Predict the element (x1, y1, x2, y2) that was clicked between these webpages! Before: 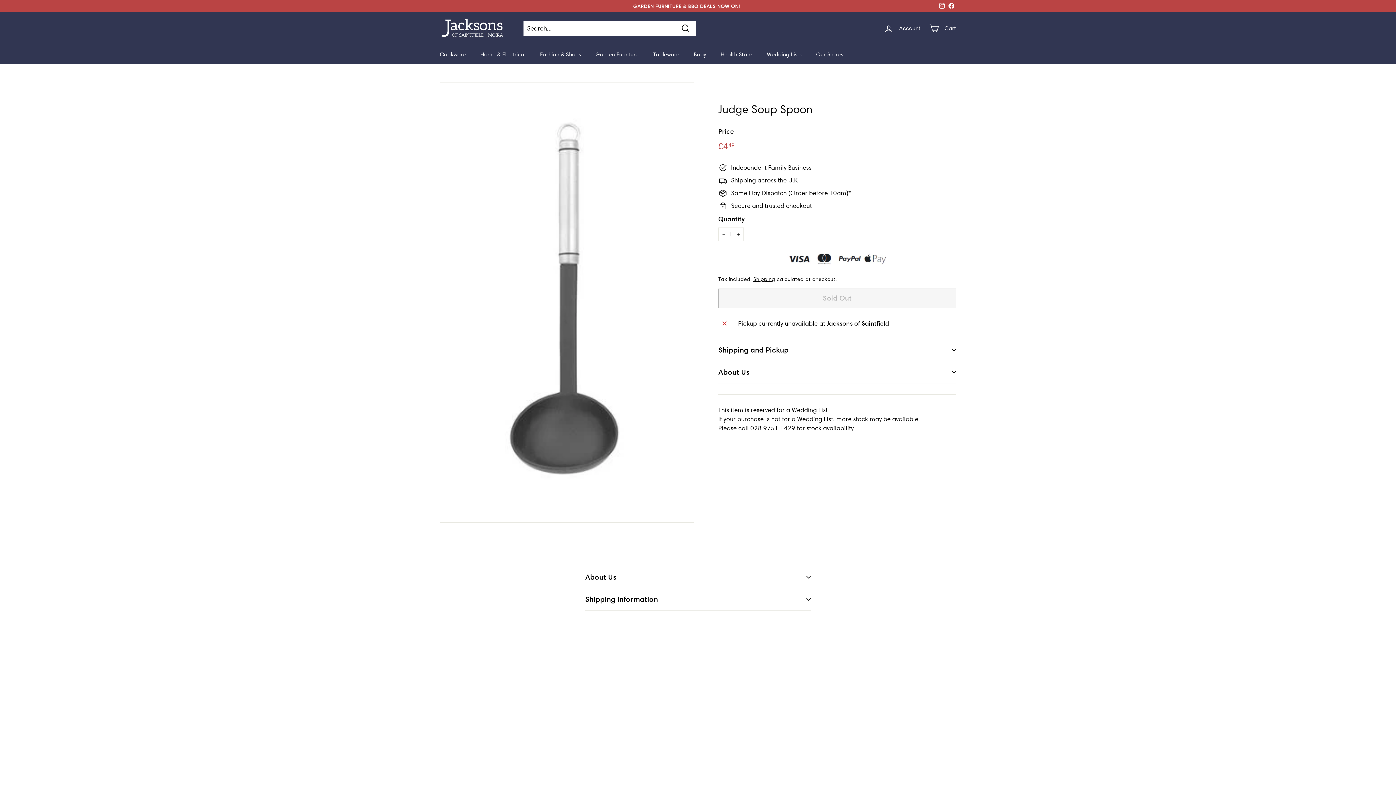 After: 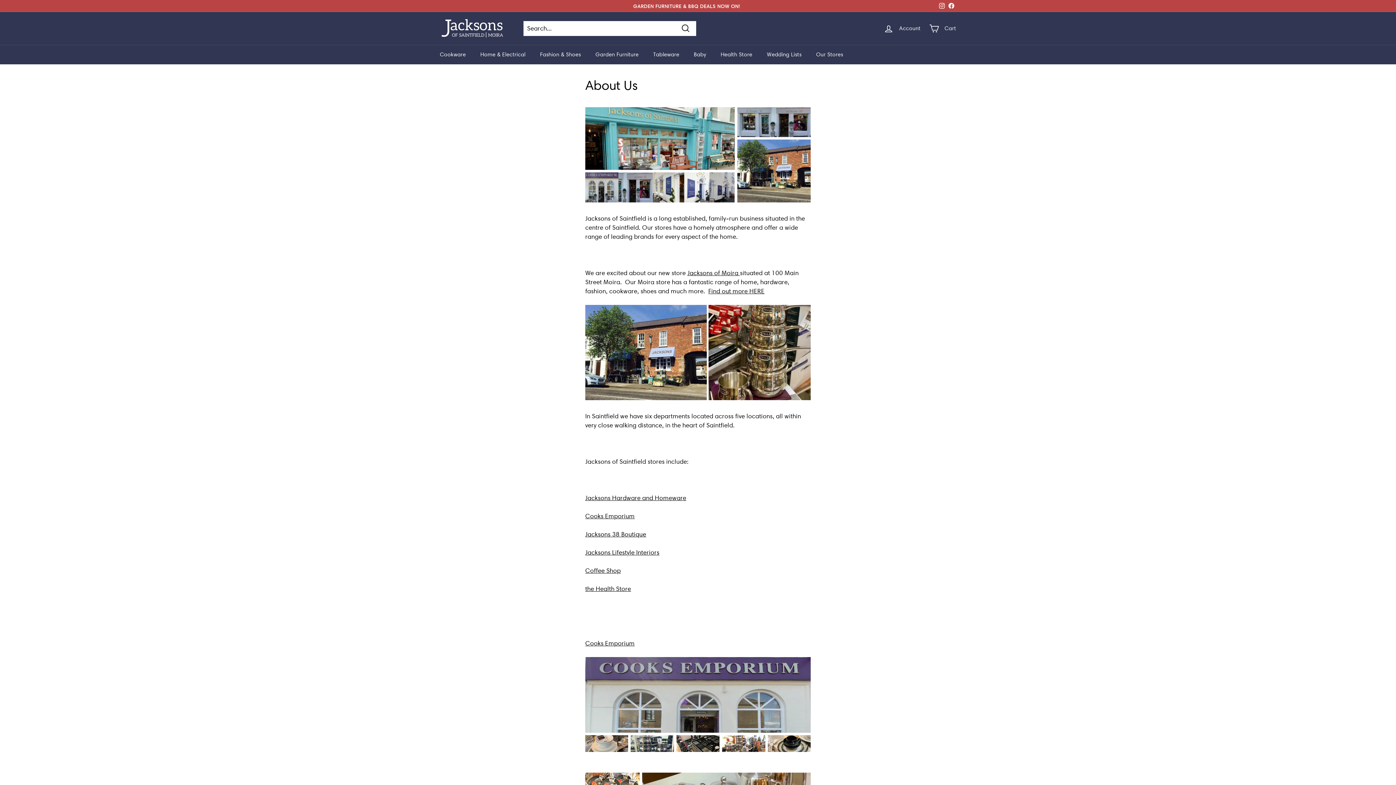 Action: bbox: (809, 44, 850, 64) label: Our Stores